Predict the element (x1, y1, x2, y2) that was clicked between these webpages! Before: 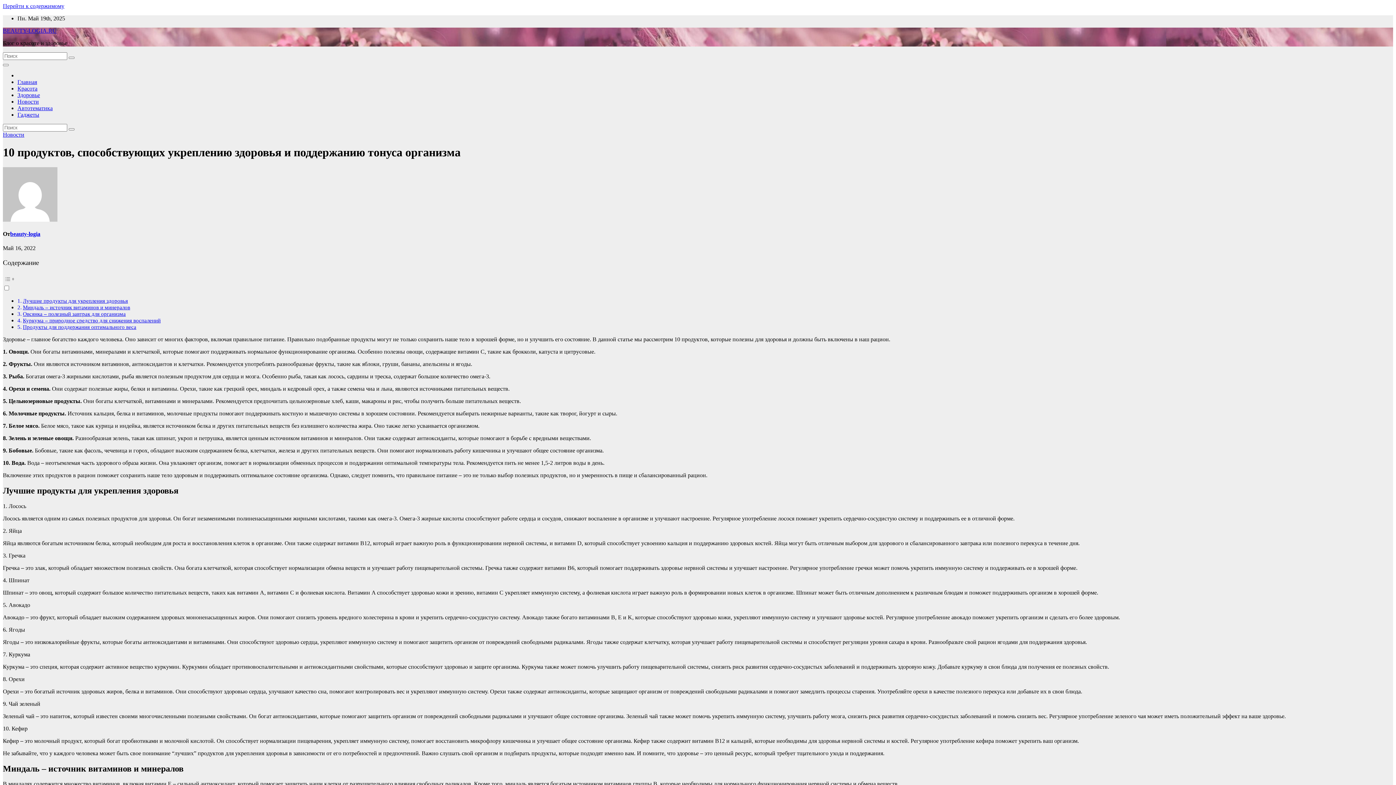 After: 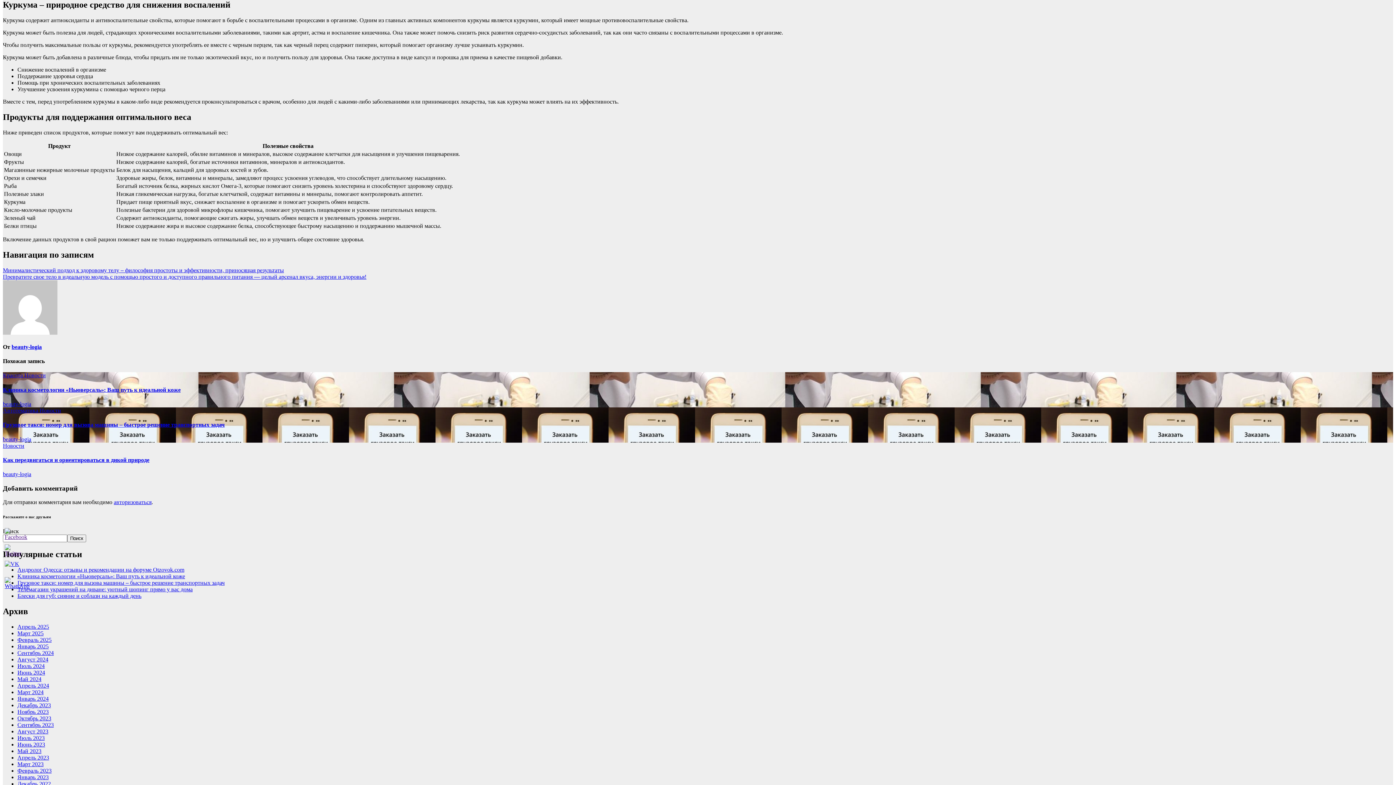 Action: bbox: (22, 317, 160, 323) label: Куркума – природное средство для снижения воспалений